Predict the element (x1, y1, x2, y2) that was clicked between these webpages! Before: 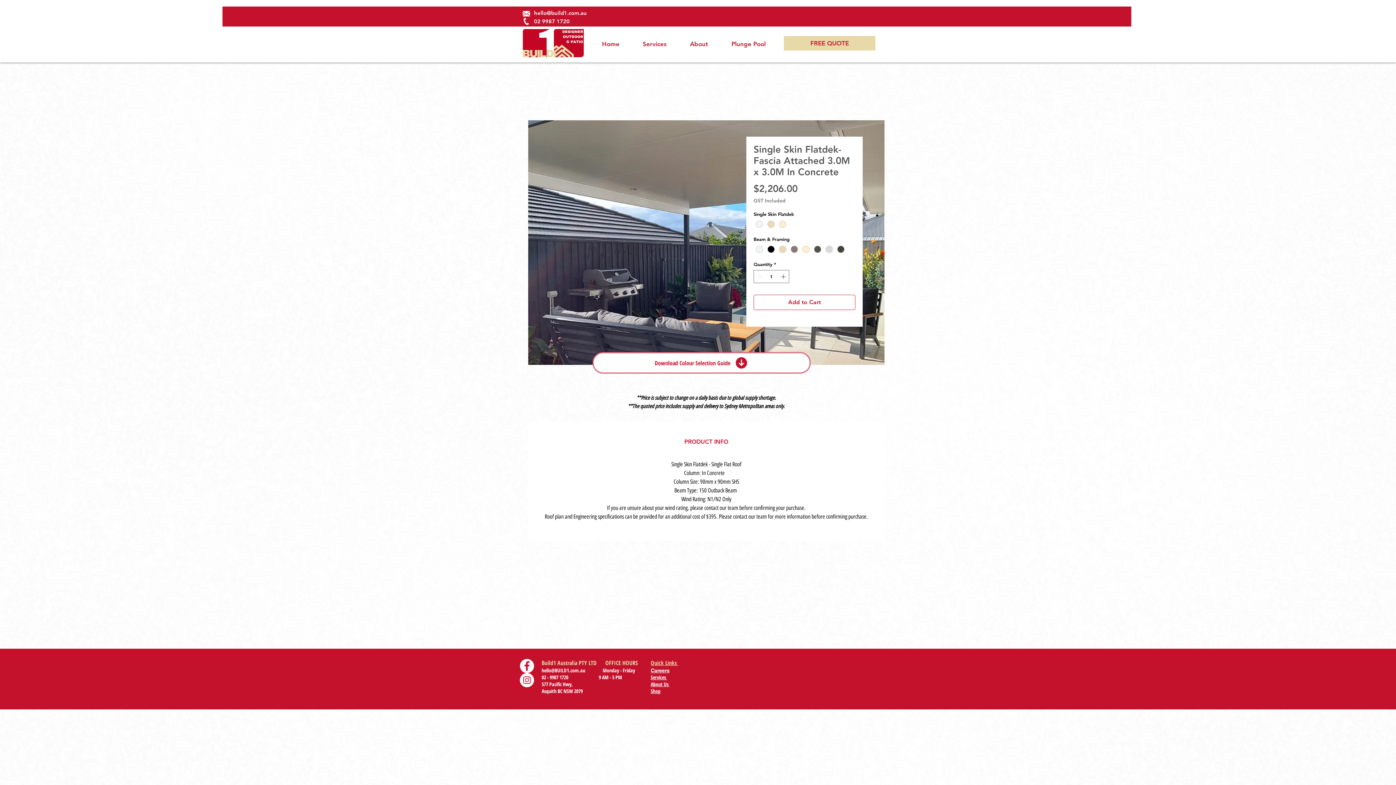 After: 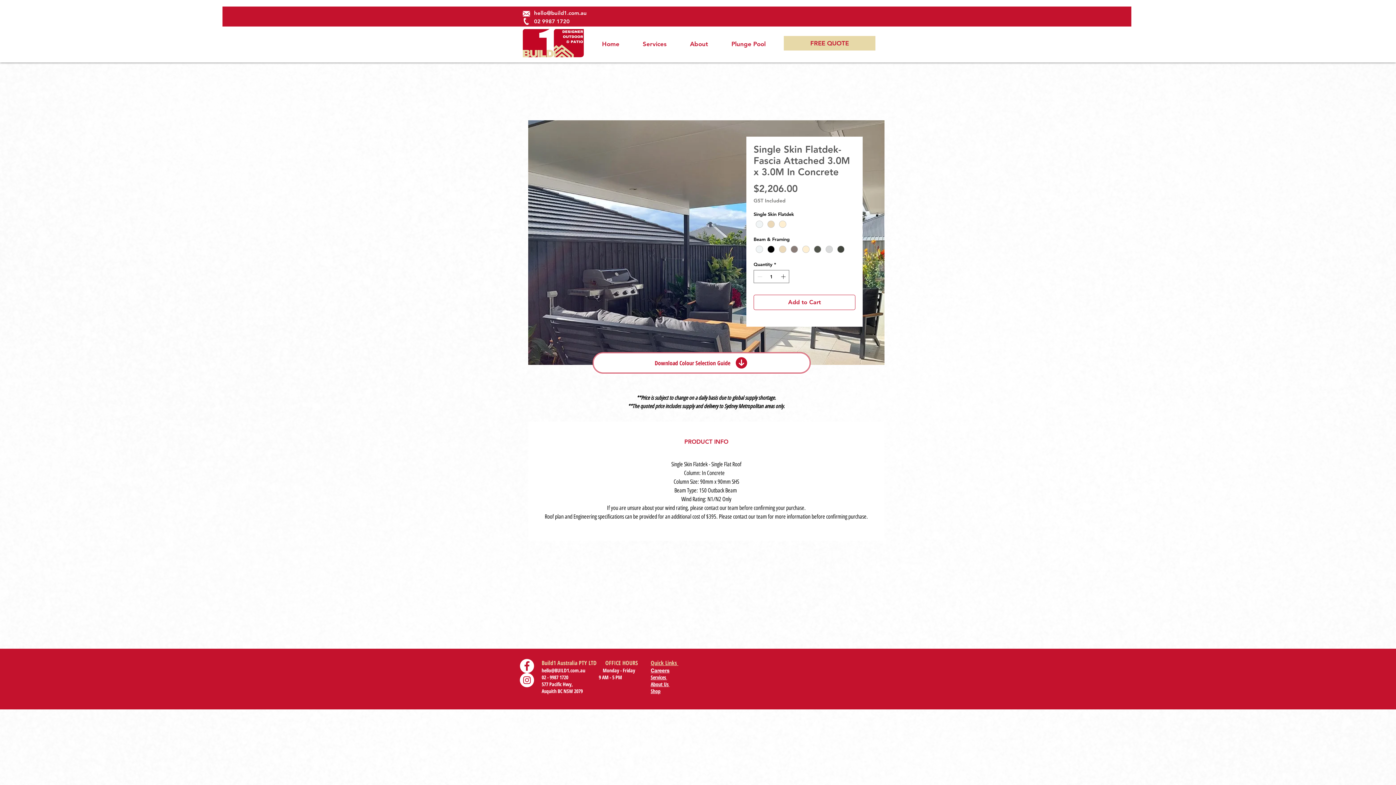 Action: bbox: (520, 659, 534, 673) label: Facebook